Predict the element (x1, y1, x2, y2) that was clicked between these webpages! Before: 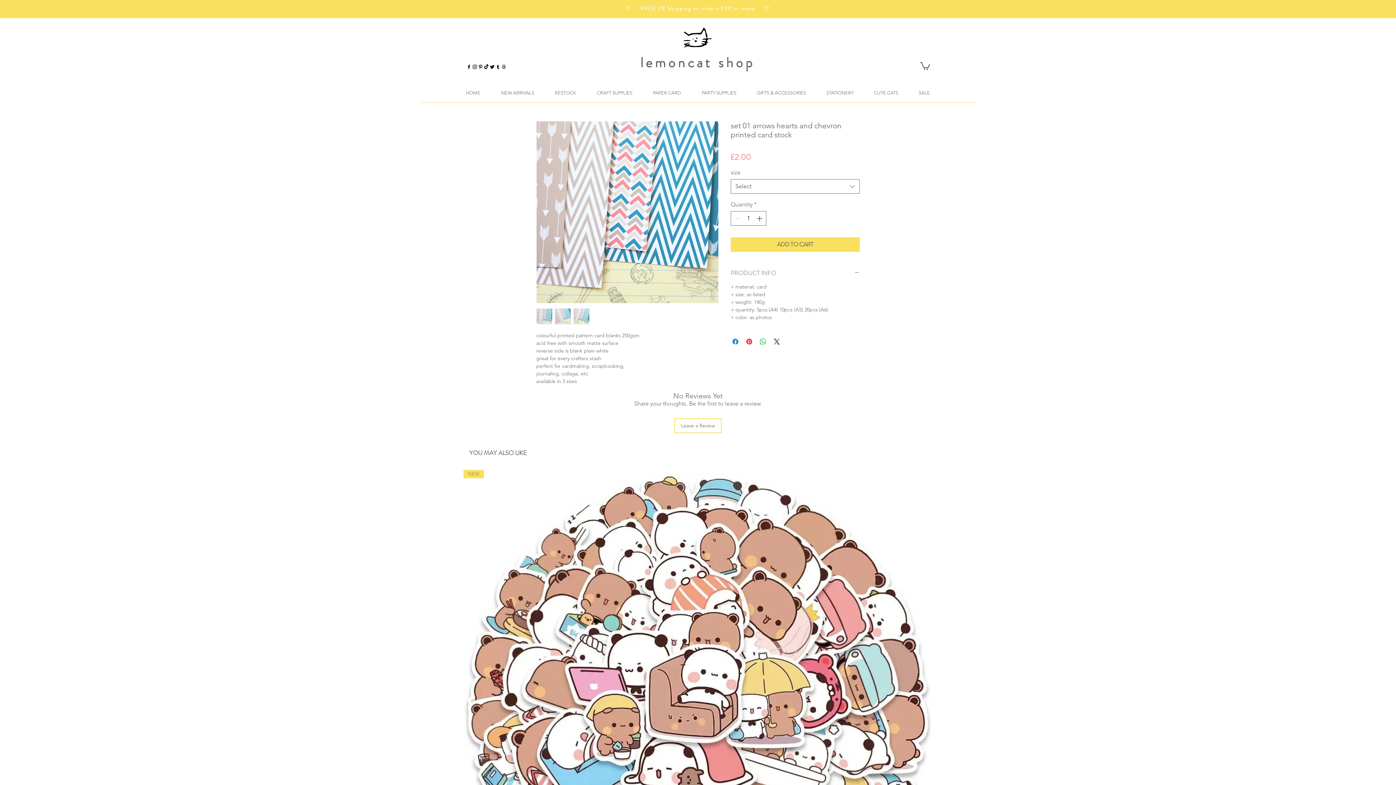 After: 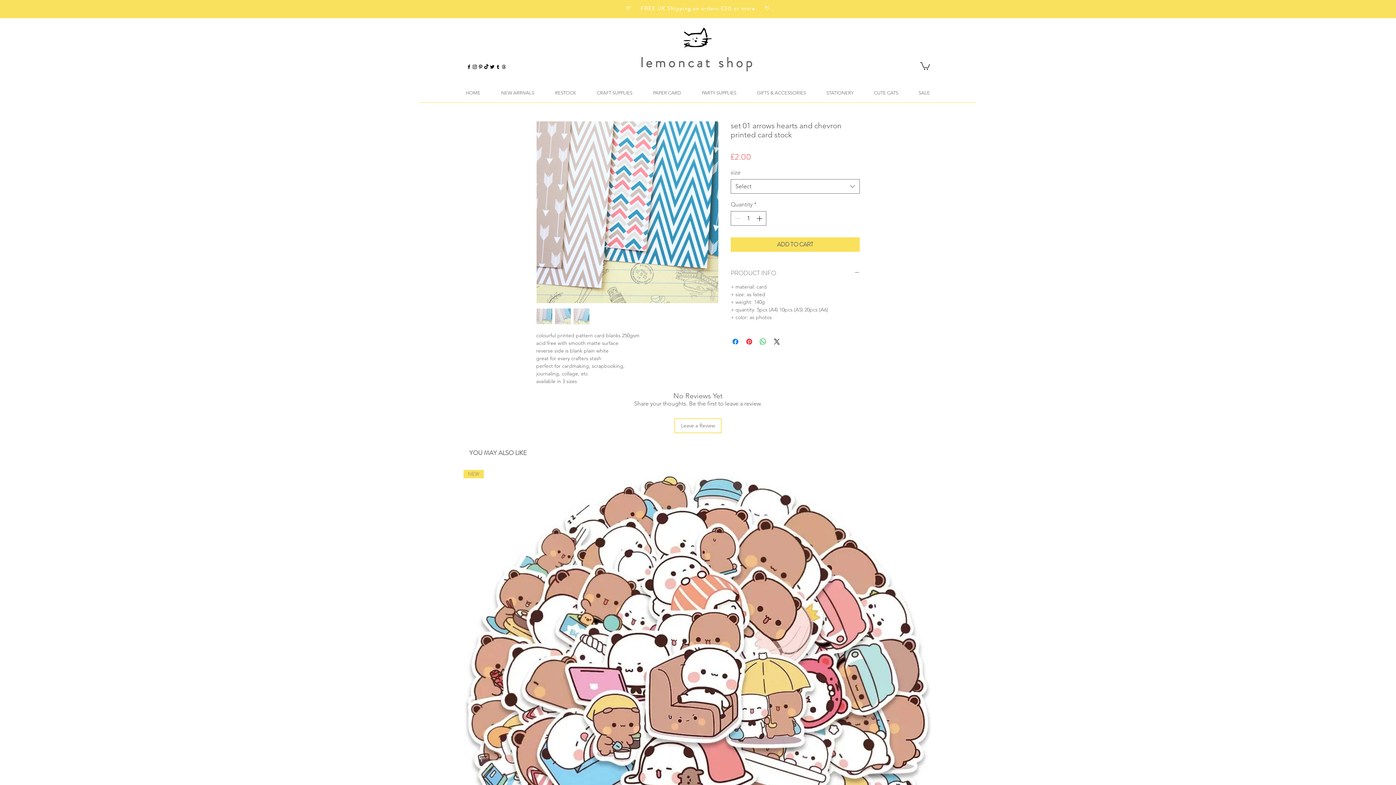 Action: bbox: (466, 64, 472, 69) label: facebook